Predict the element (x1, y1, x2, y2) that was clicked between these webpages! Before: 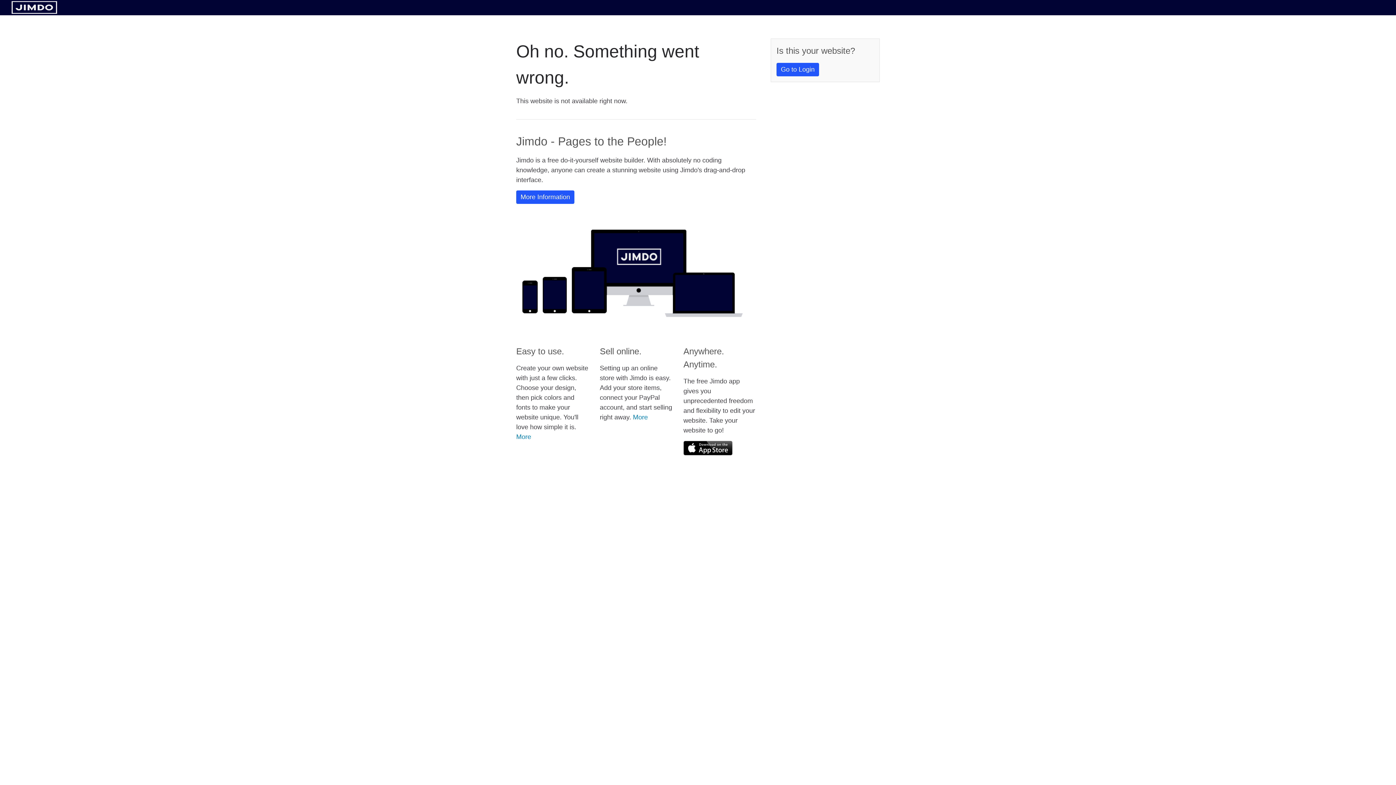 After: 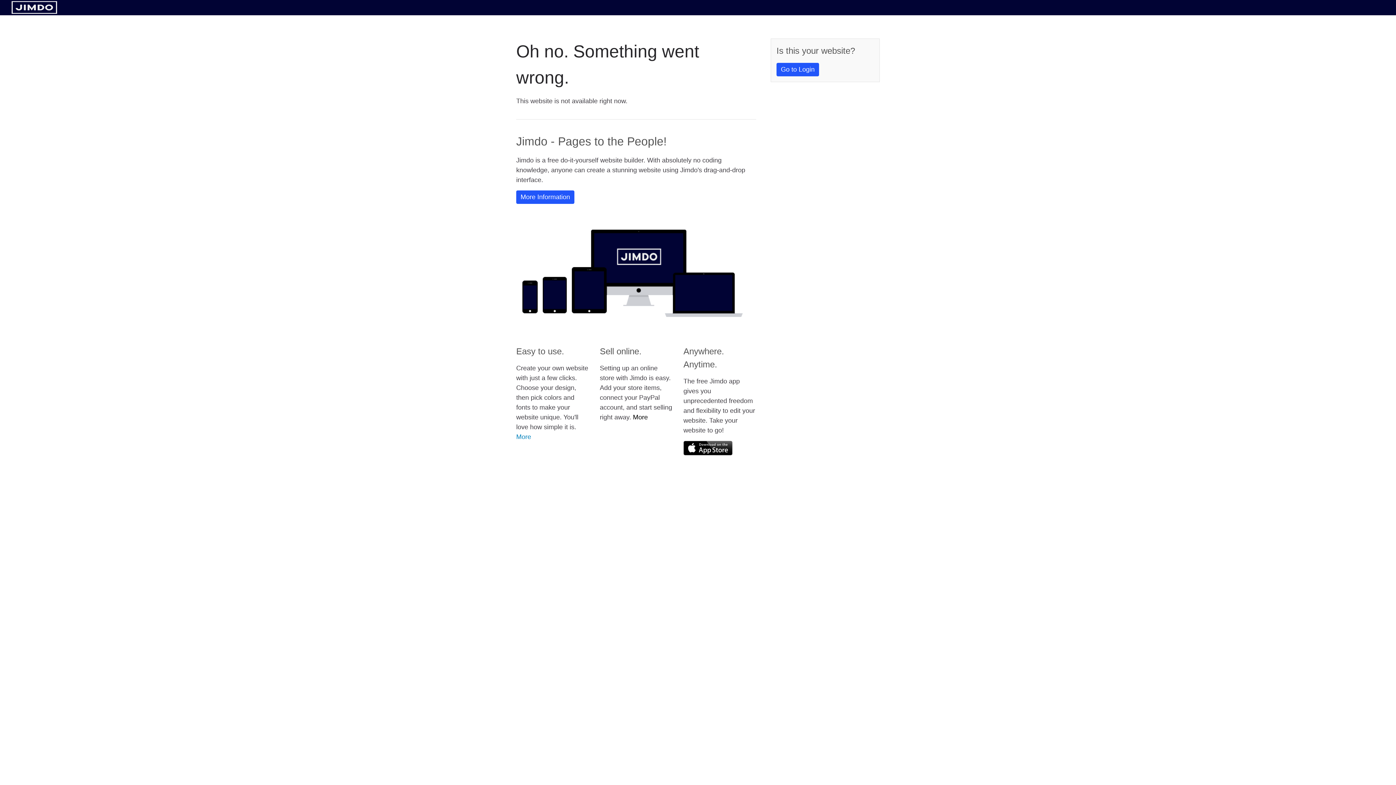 Action: label: More bbox: (633, 413, 648, 421)